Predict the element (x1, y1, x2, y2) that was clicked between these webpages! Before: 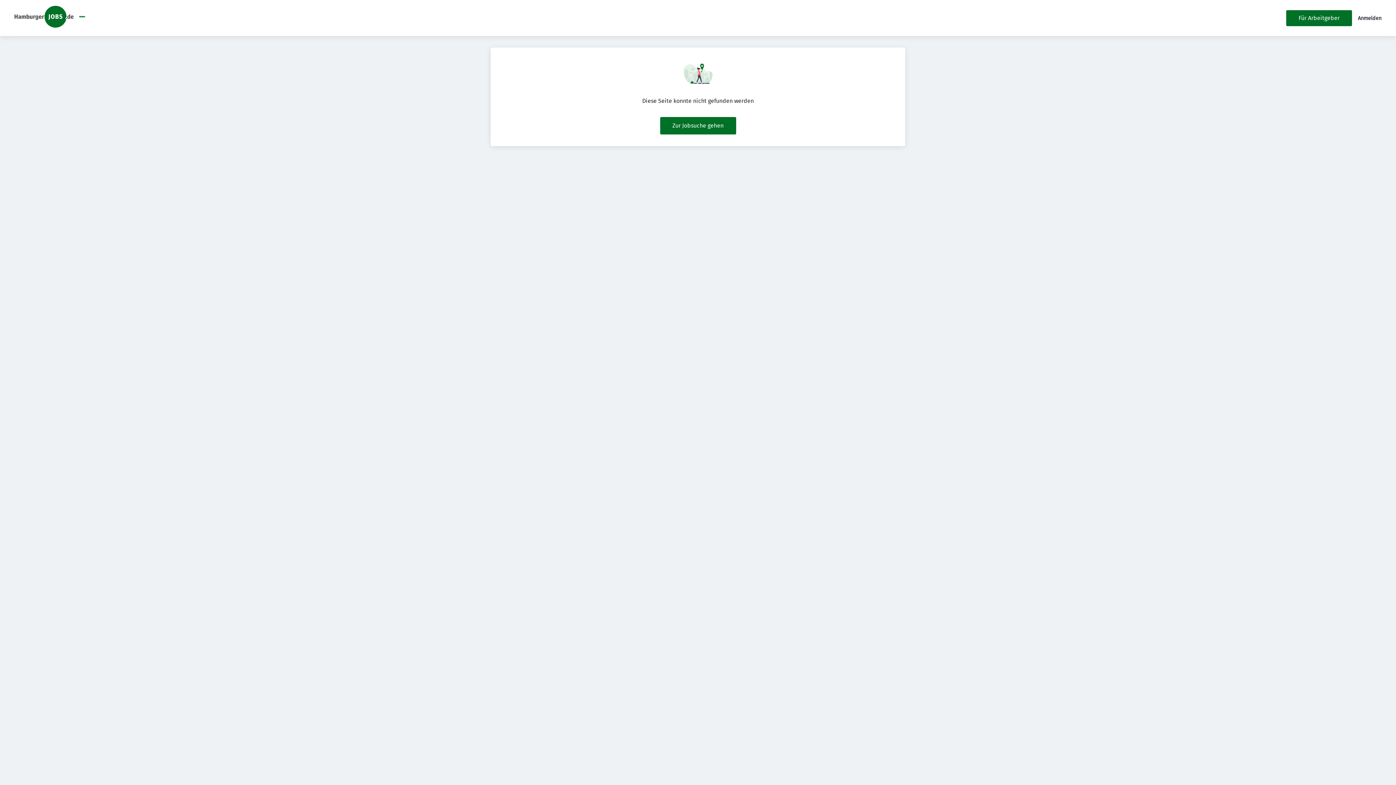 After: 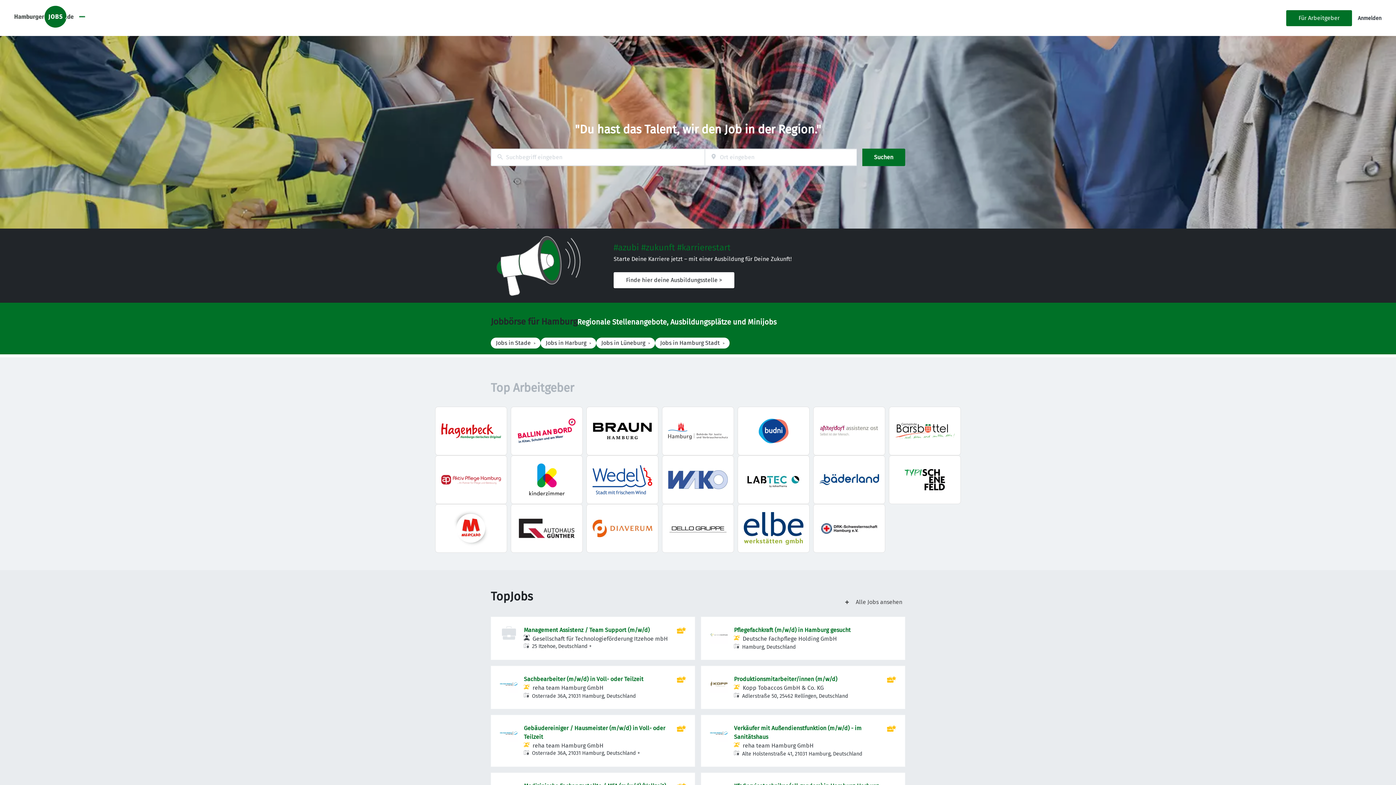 Action: bbox: (14, 5, 73, 30)